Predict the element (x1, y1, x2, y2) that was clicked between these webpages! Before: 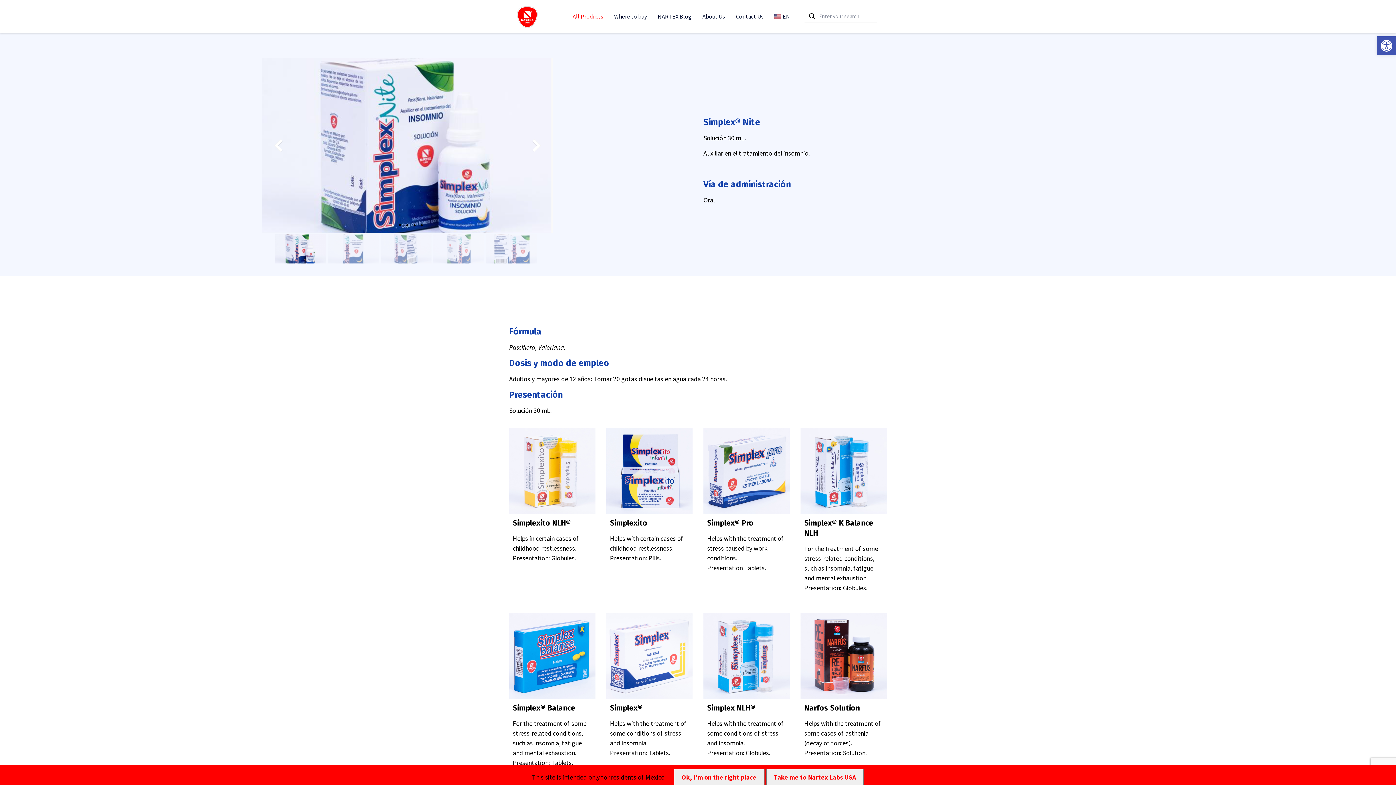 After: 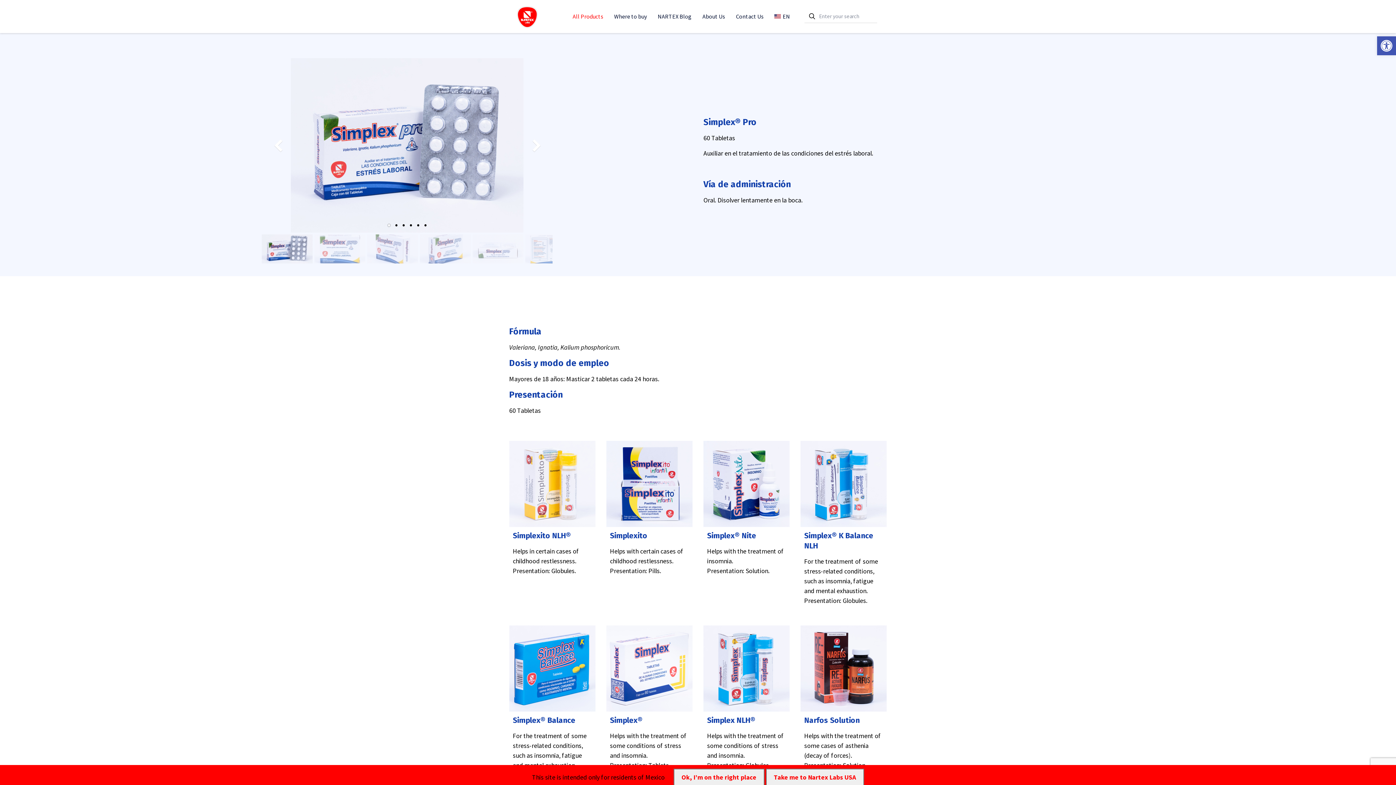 Action: bbox: (703, 428, 789, 514)